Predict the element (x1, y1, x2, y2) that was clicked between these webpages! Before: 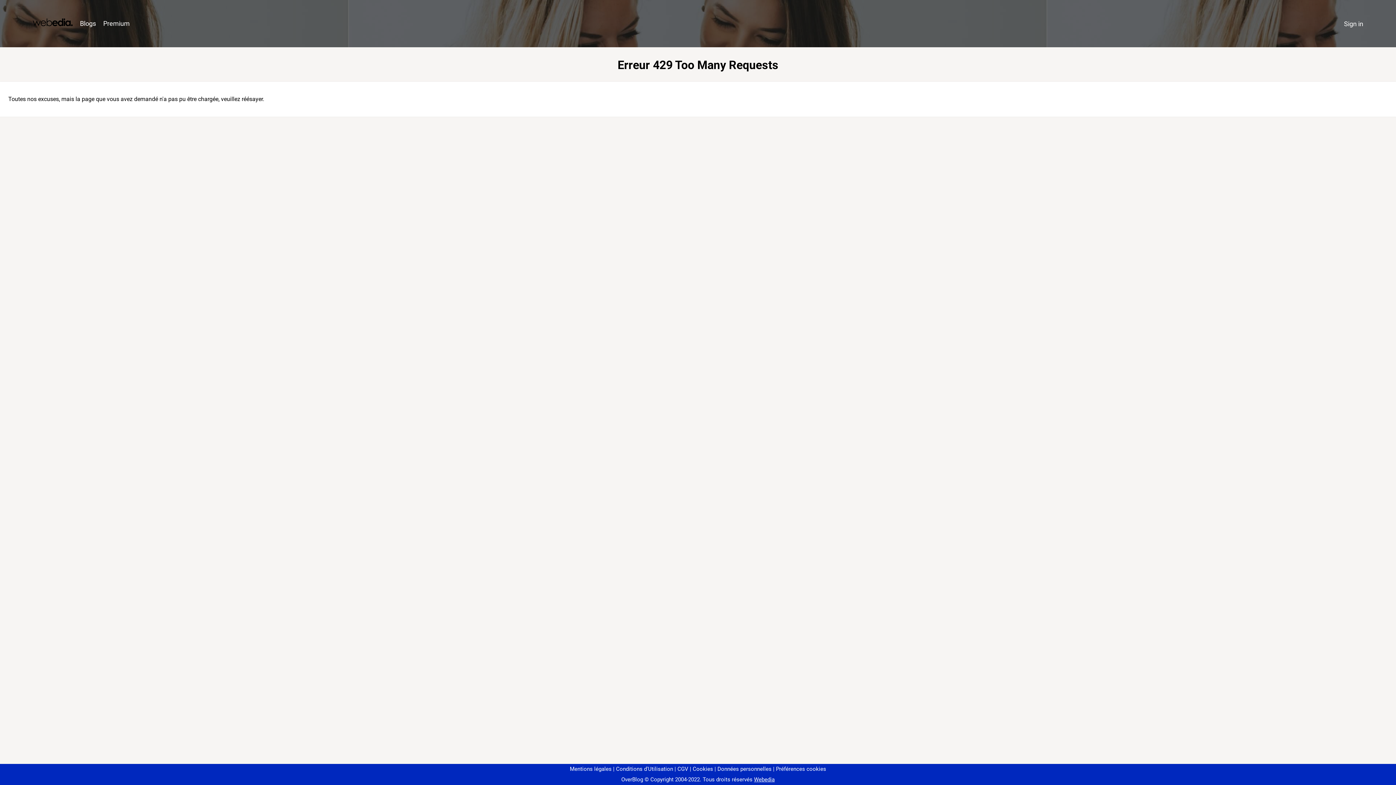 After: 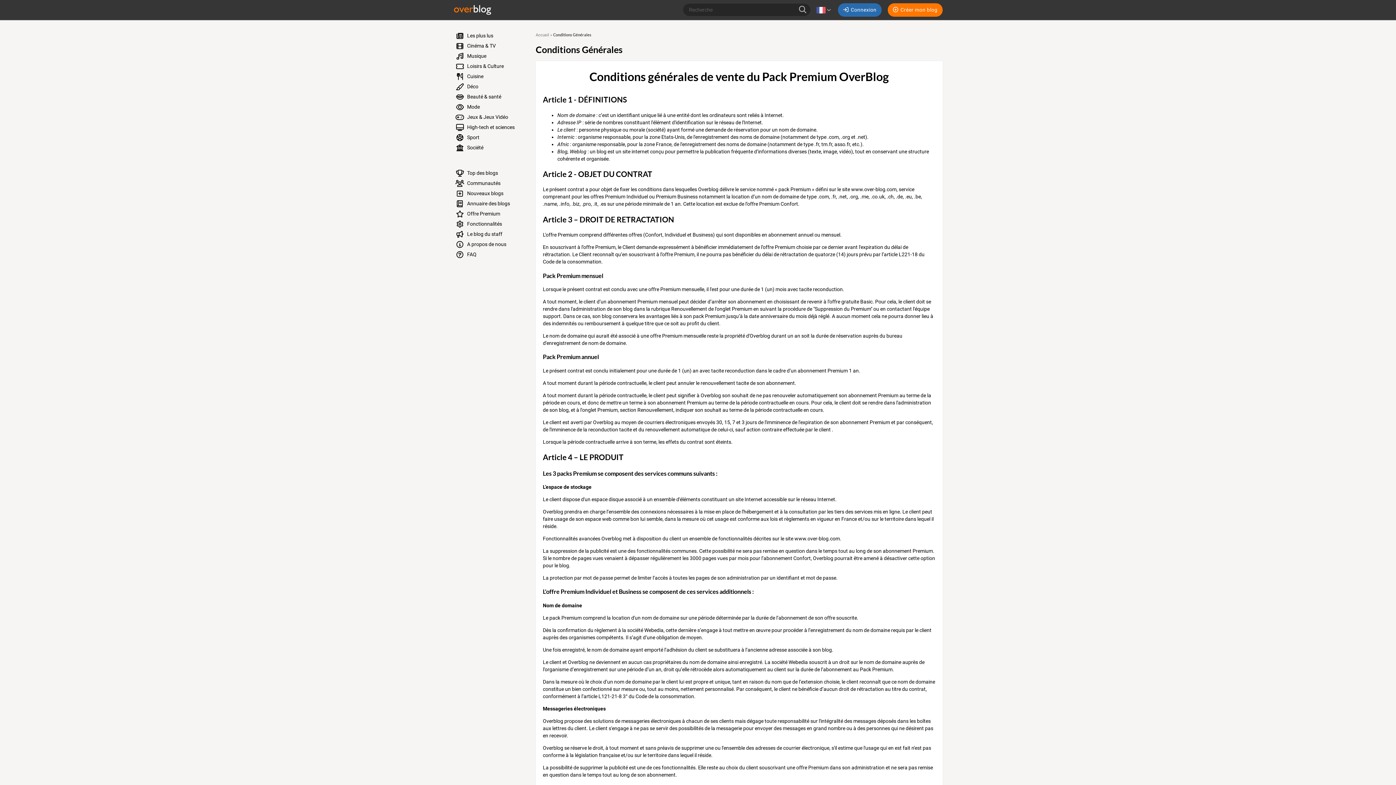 Action: bbox: (674, 766, 688, 772) label: CGV